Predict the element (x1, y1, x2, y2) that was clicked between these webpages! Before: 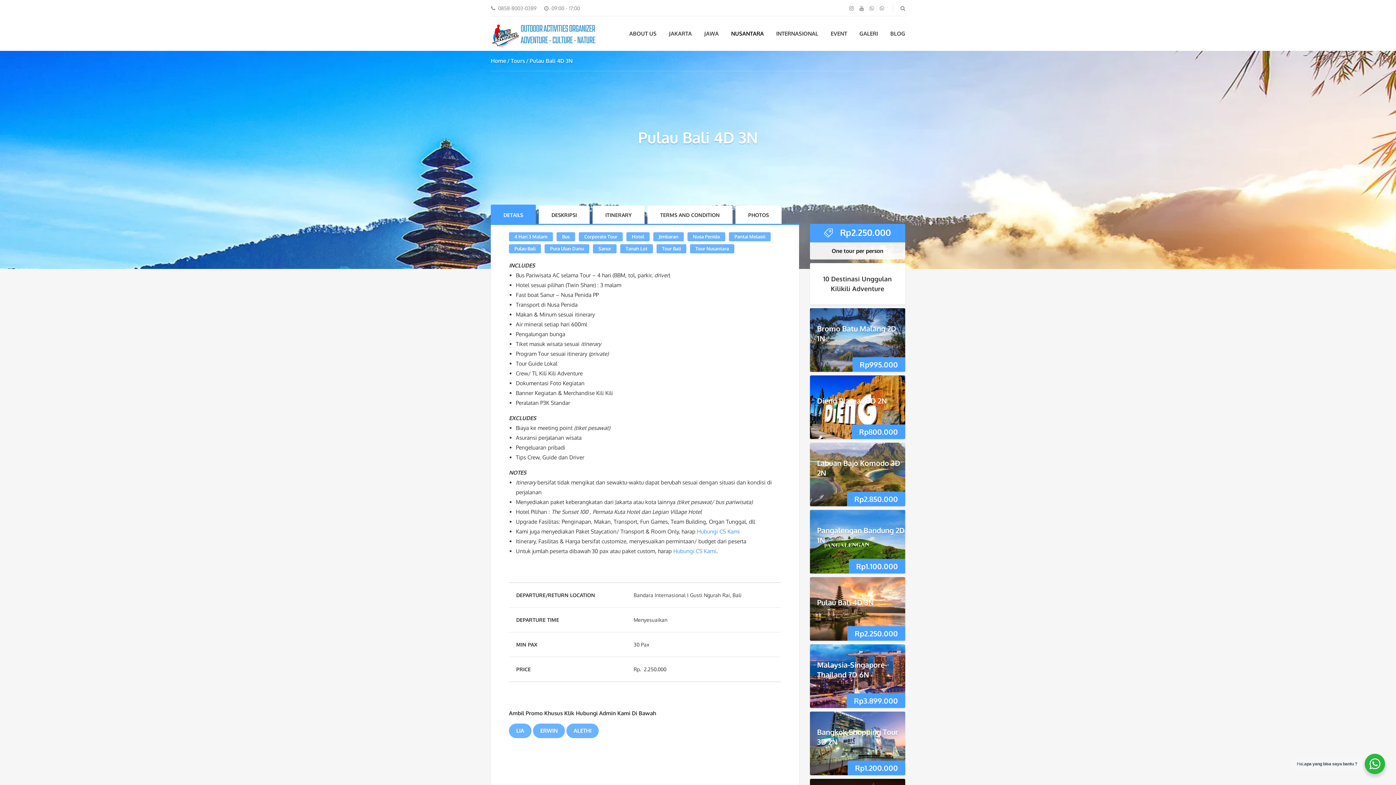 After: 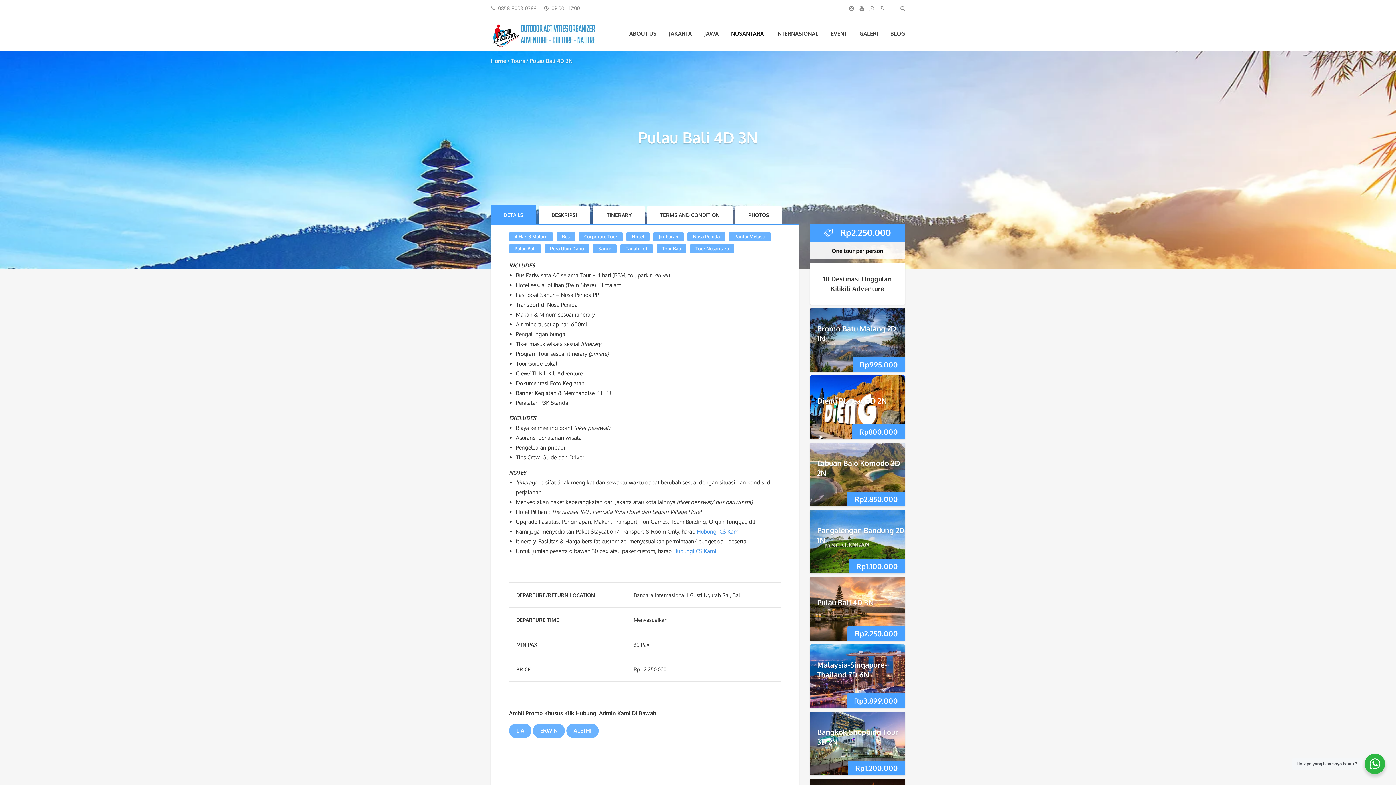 Action: label: DETAILS bbox: (490, 204, 536, 224)